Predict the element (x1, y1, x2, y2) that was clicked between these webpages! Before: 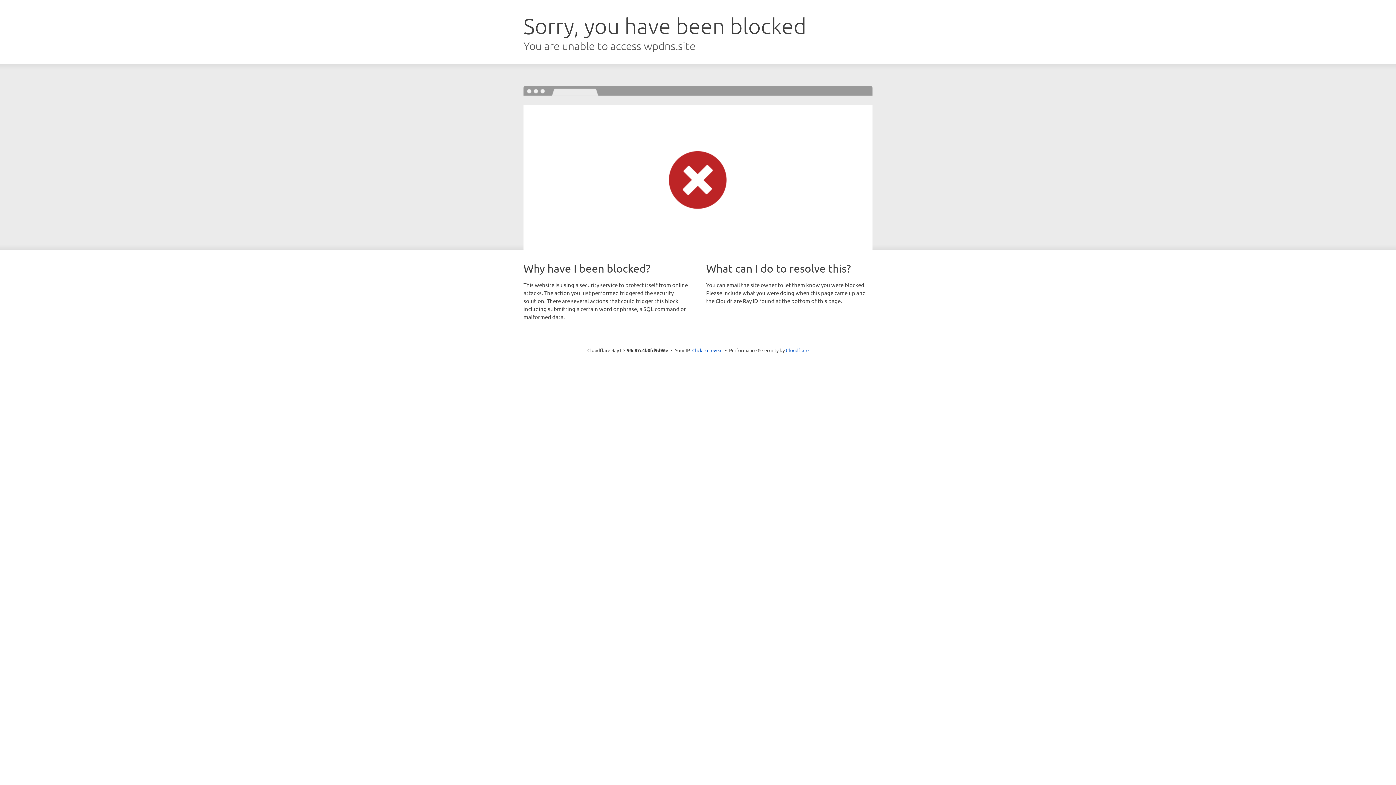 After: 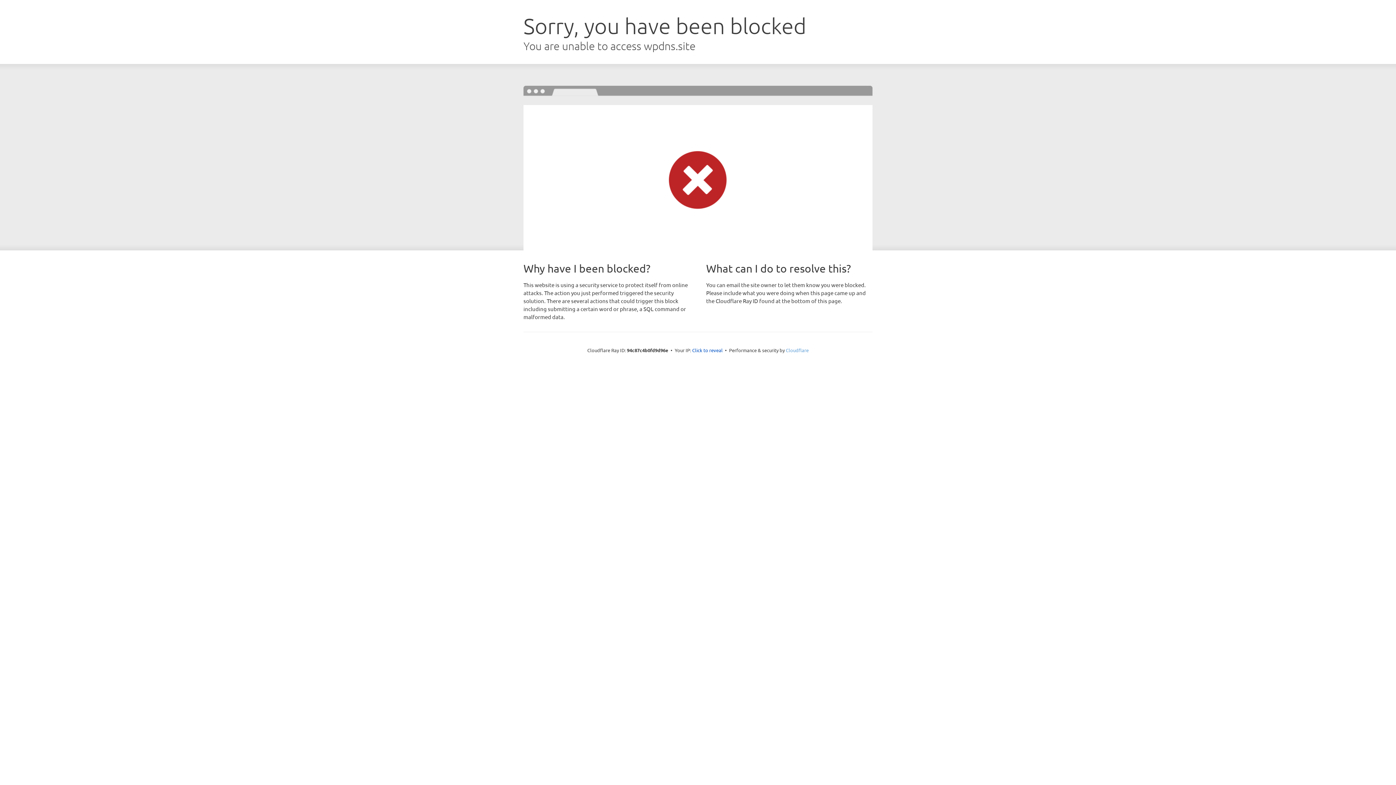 Action: label: Cloudflare bbox: (786, 347, 808, 353)